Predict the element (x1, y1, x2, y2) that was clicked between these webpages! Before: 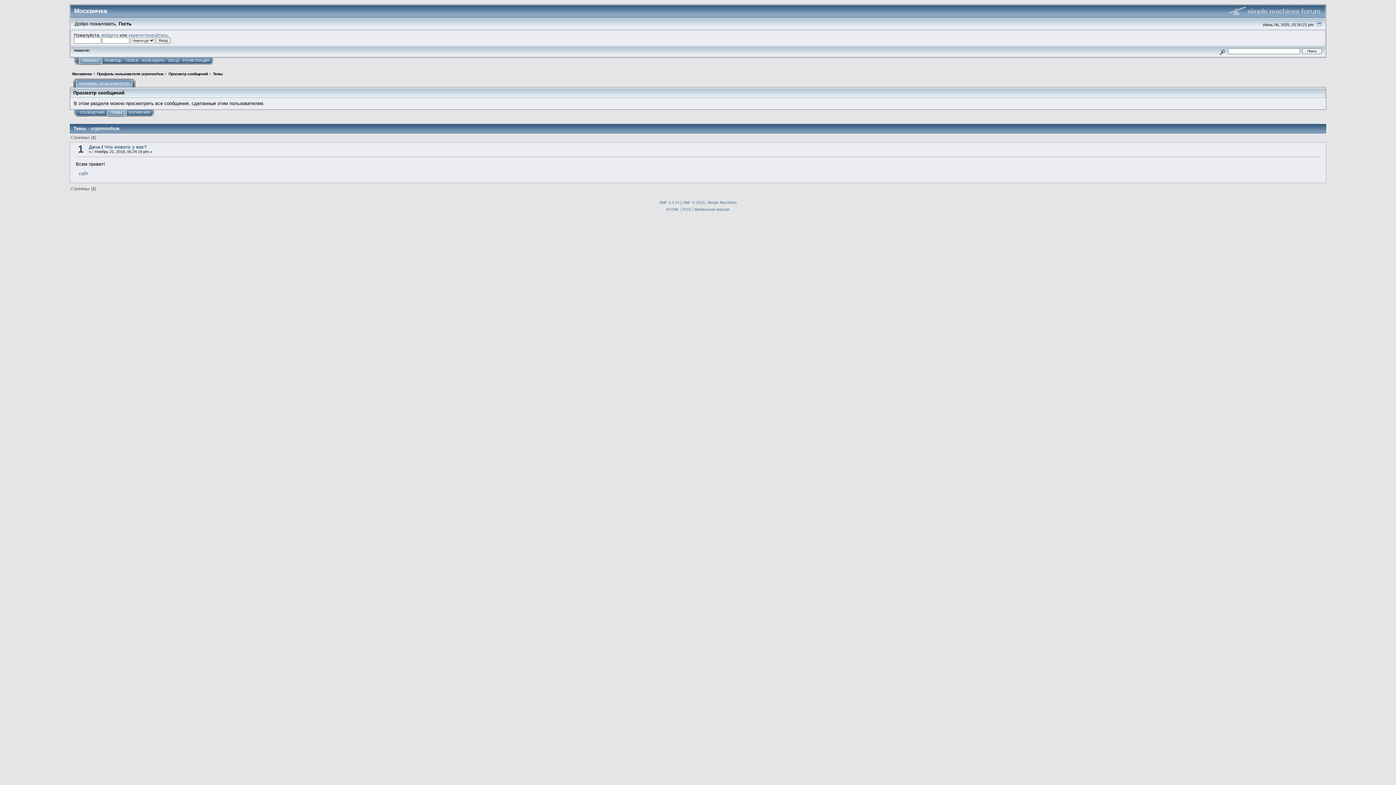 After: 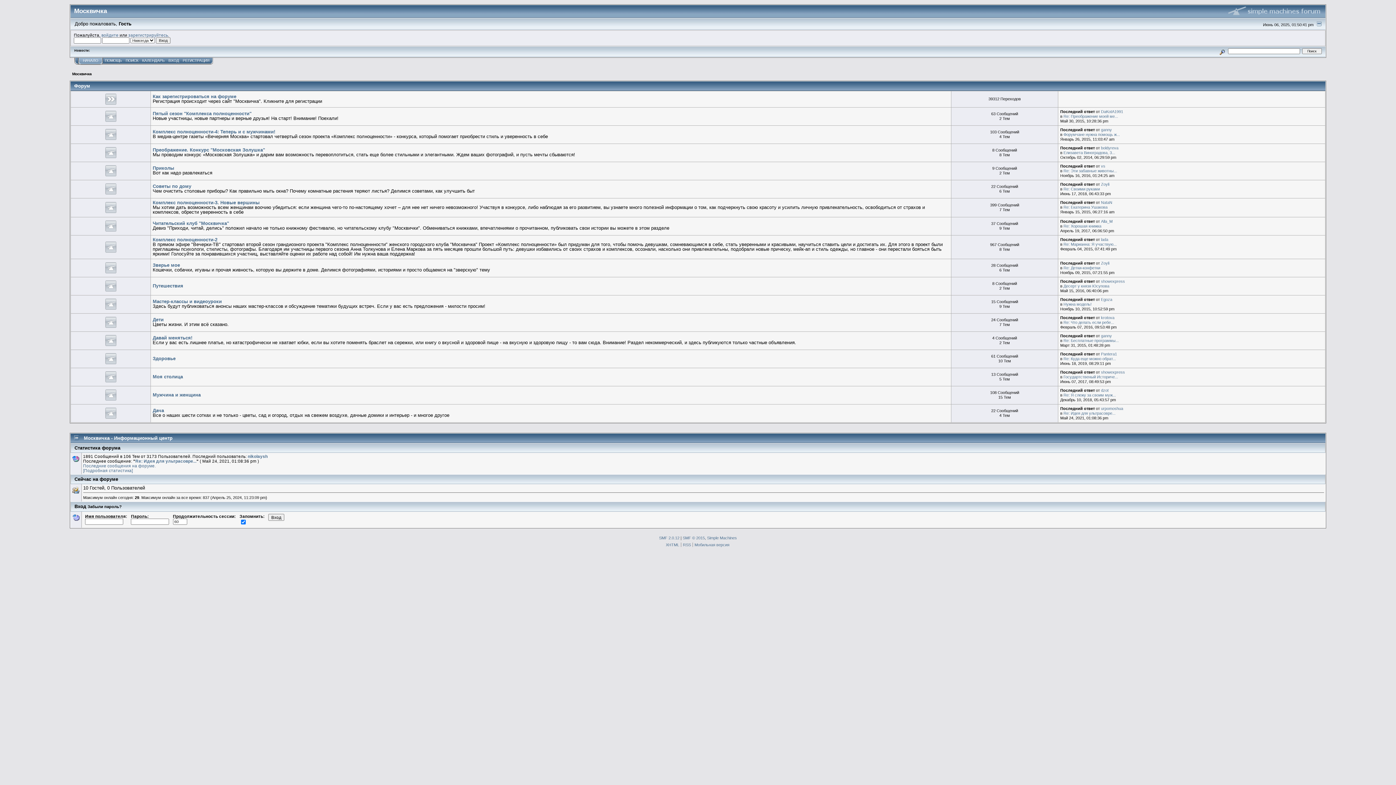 Action: bbox: (78, 57, 102, 64) label: НАЧАЛО